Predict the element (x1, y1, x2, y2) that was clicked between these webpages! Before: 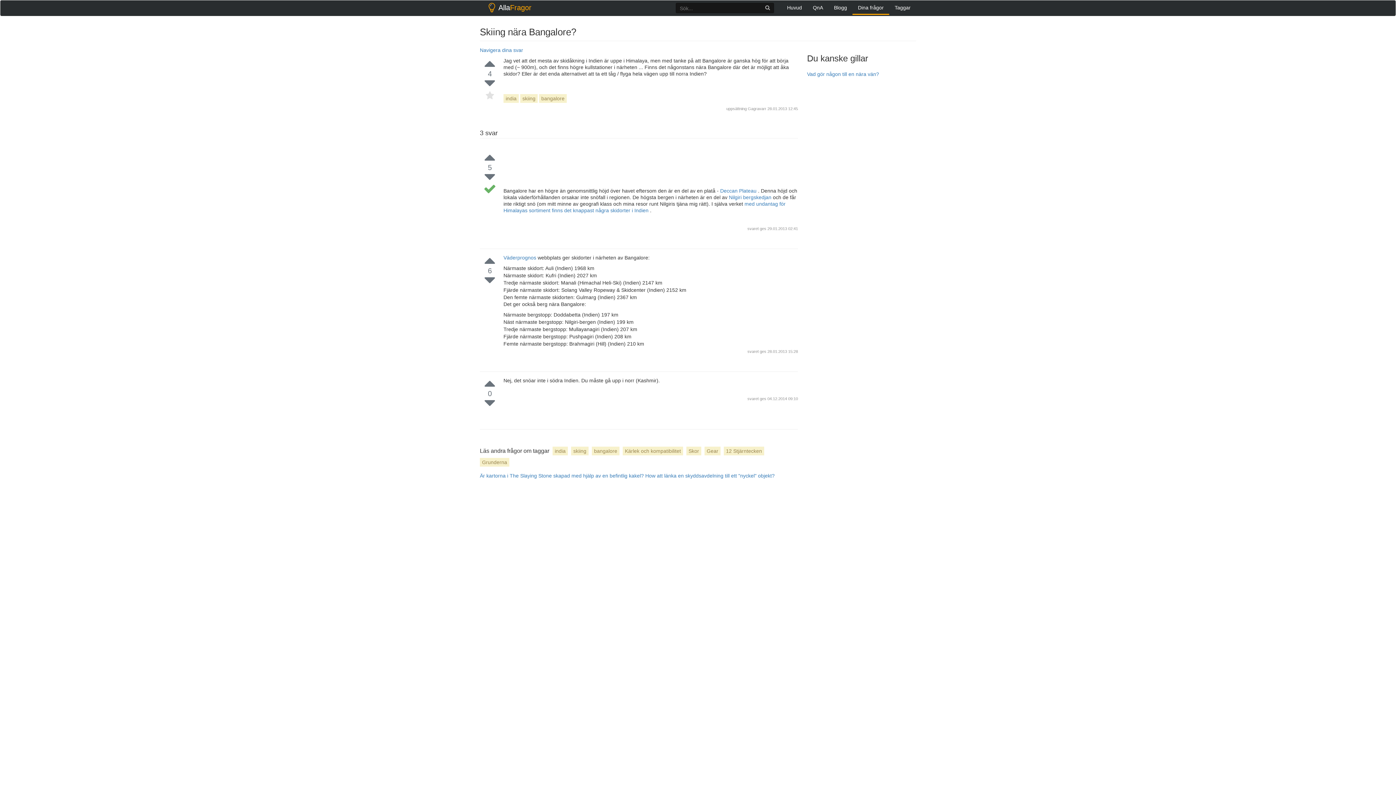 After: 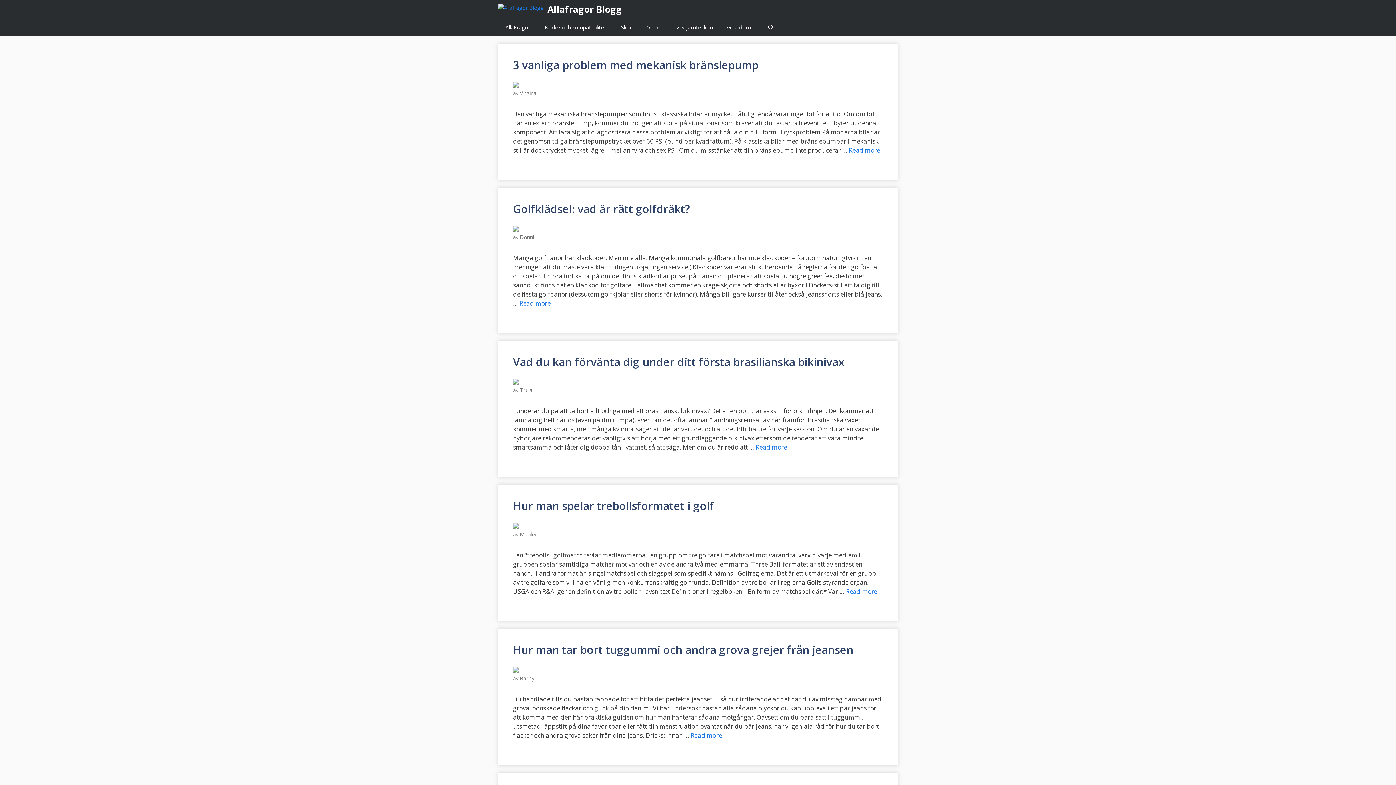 Action: bbox: (828, 0, 852, 14) label: Blogg